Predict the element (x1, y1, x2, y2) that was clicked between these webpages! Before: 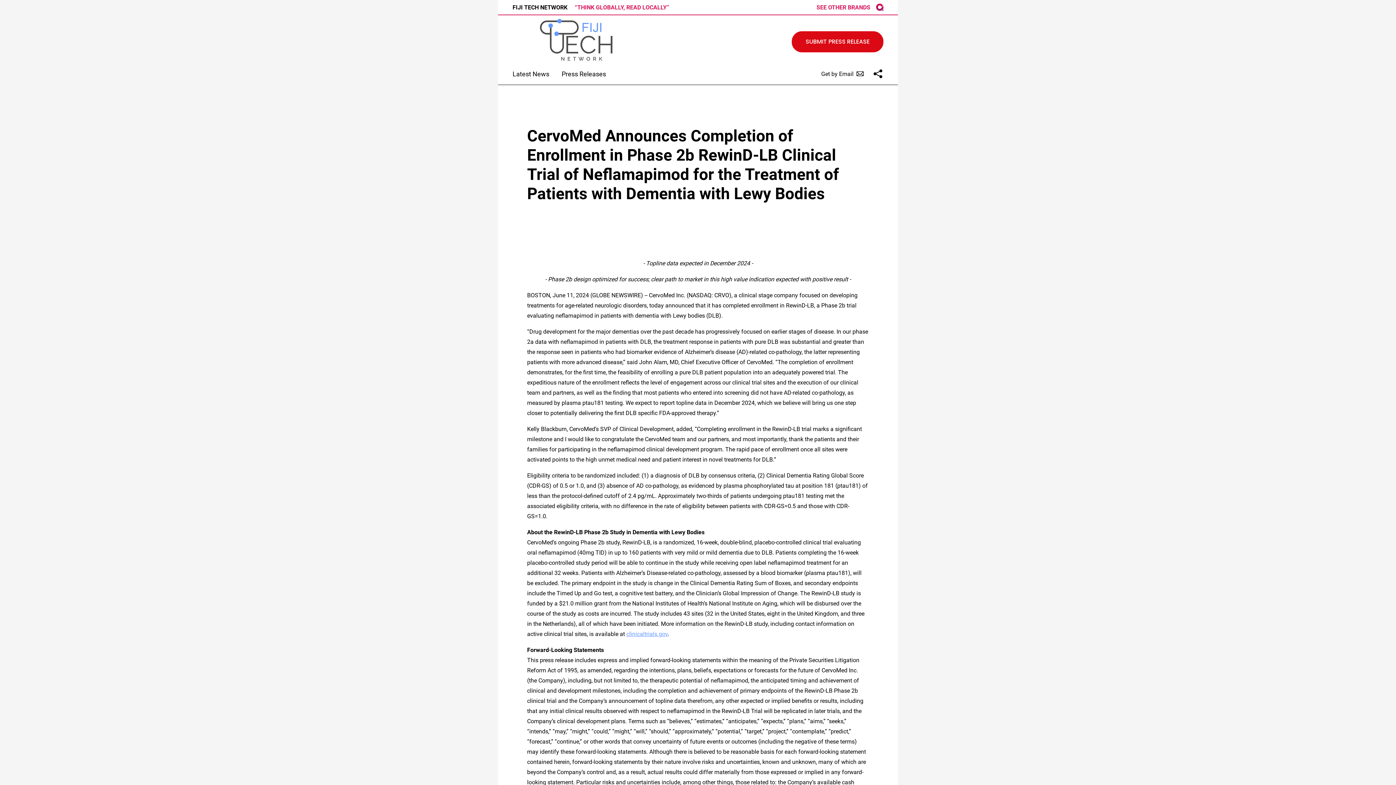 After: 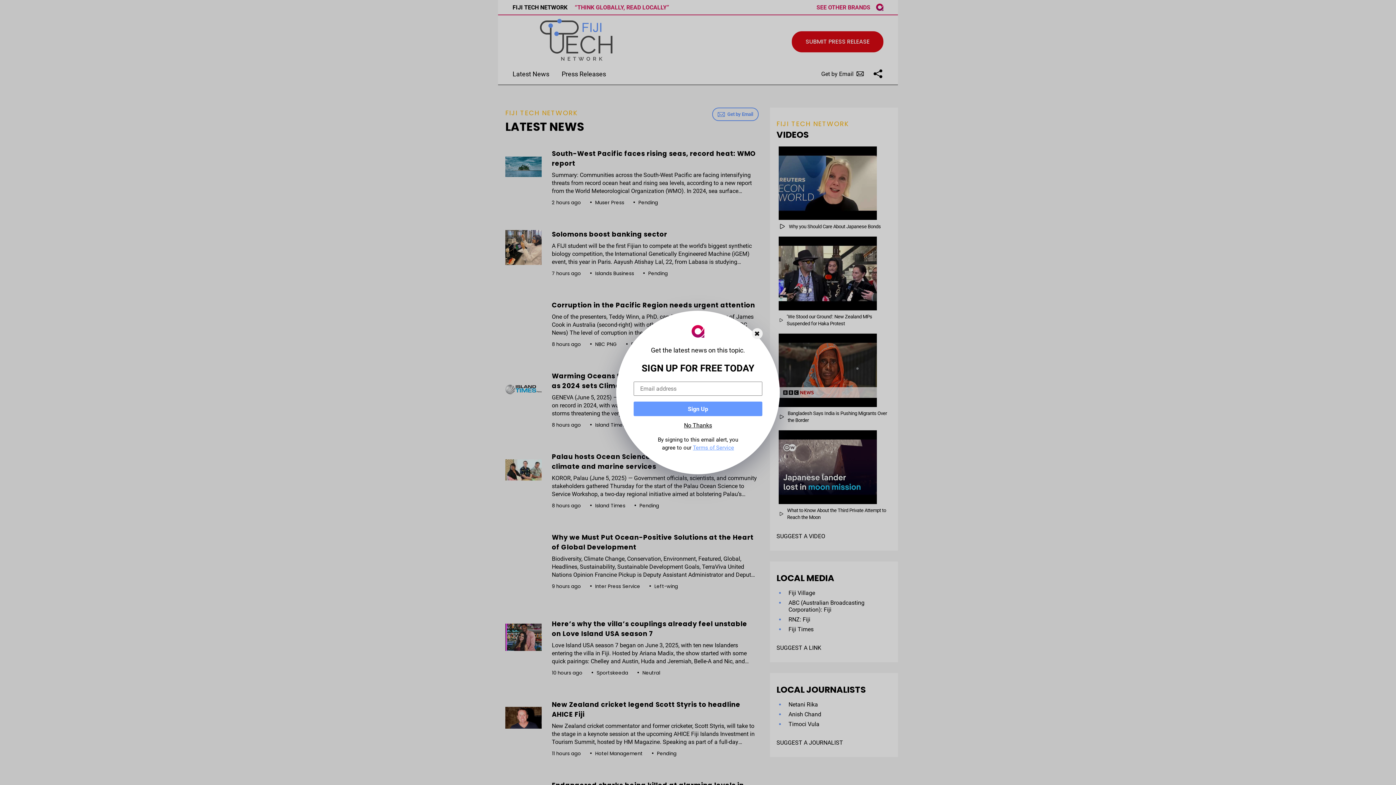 Action: bbox: (512, 18, 640, 62)